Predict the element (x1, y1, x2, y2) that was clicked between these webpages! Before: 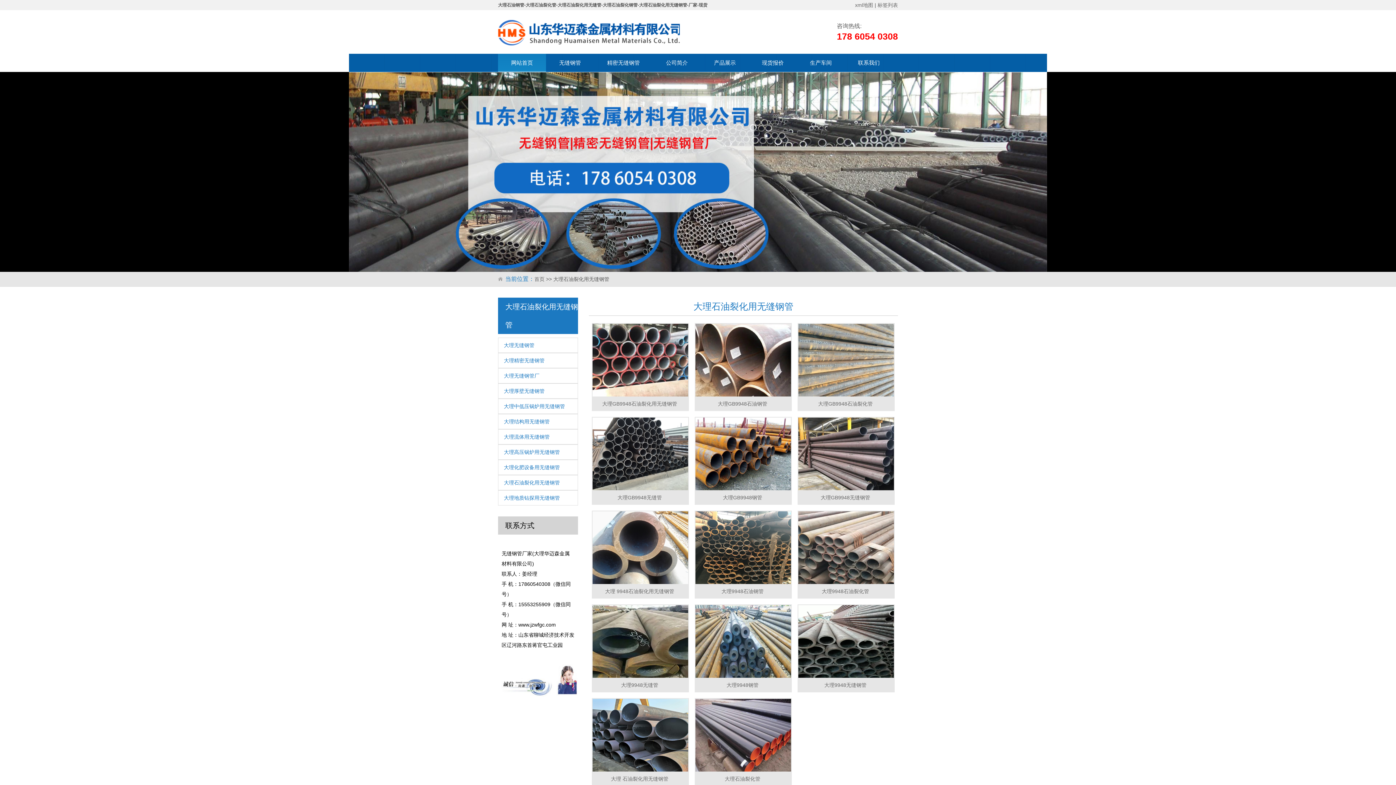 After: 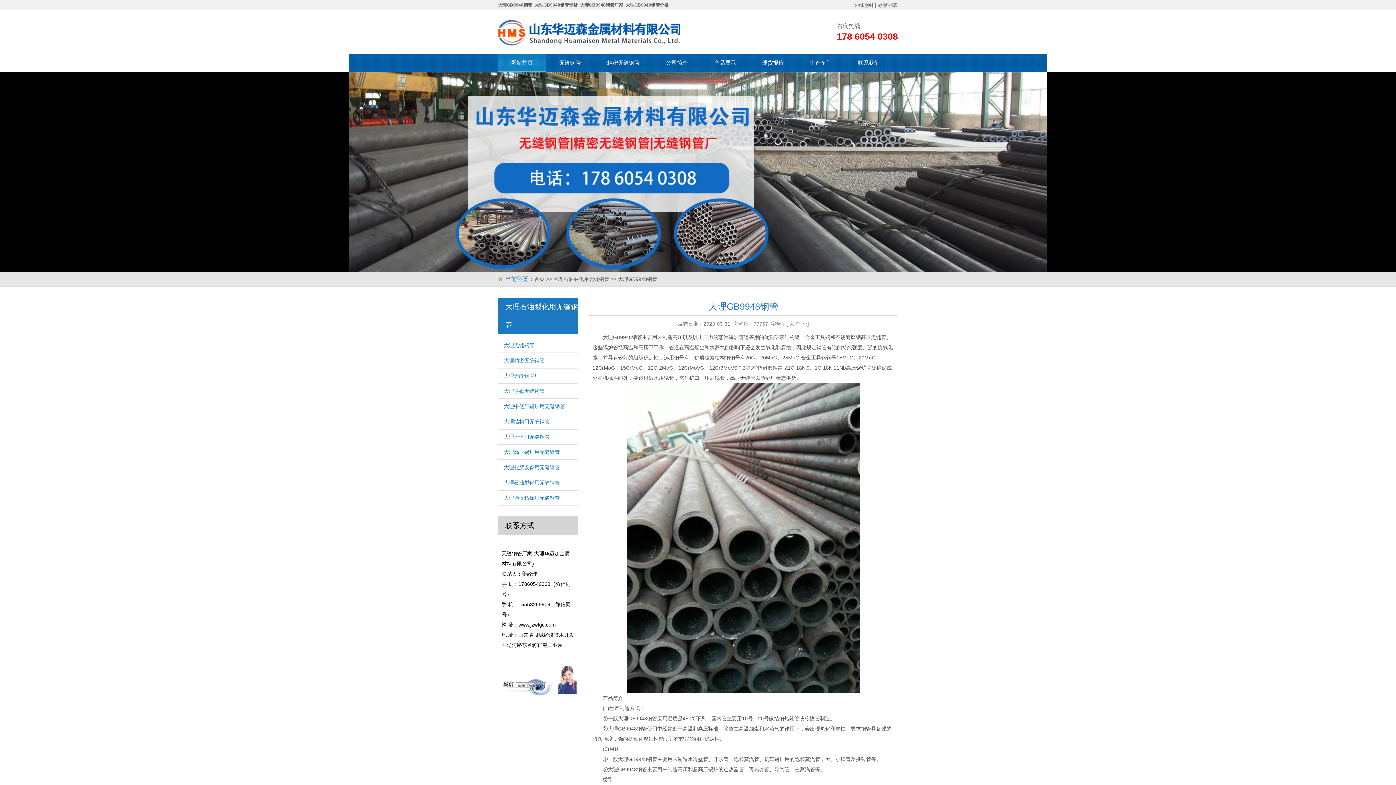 Action: bbox: (694, 490, 790, 505) label: 大理GB9948钢管